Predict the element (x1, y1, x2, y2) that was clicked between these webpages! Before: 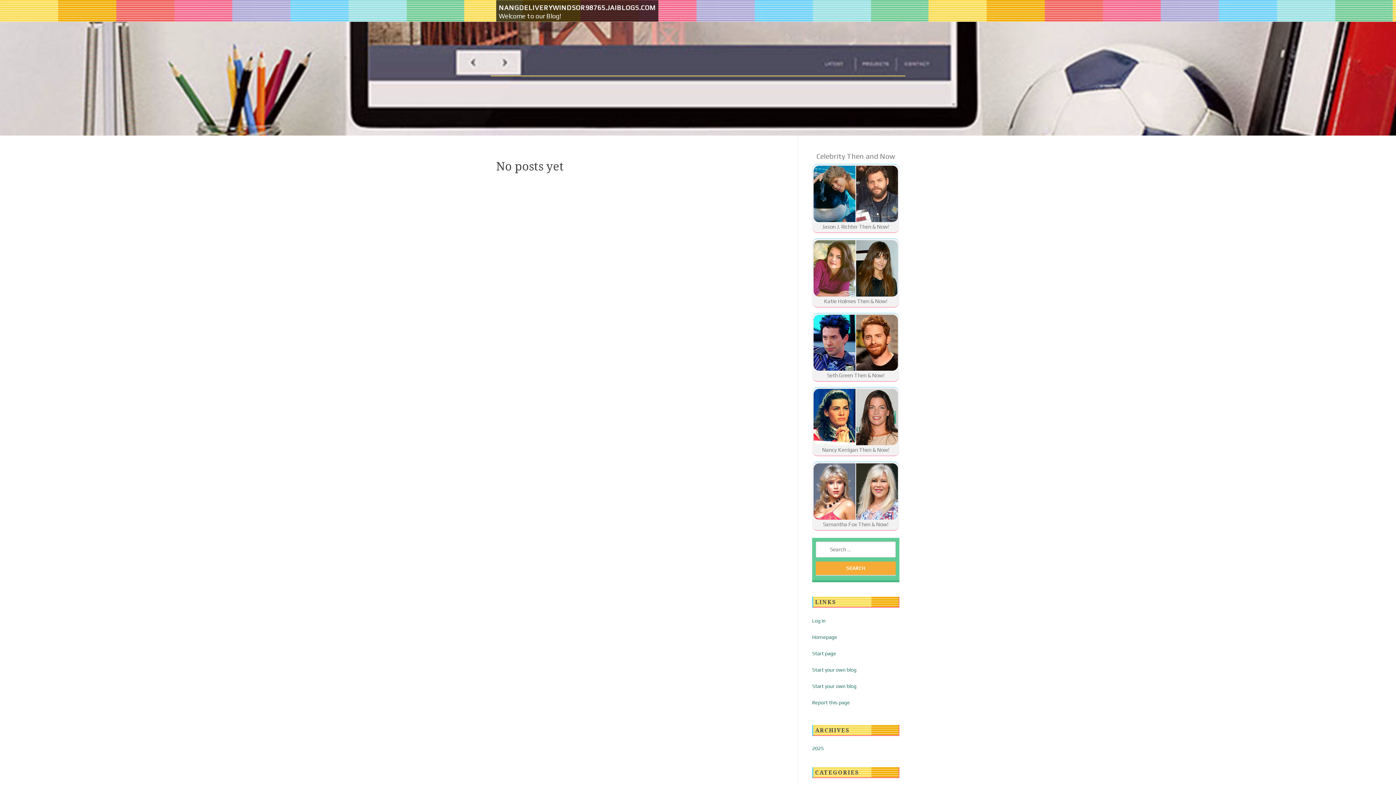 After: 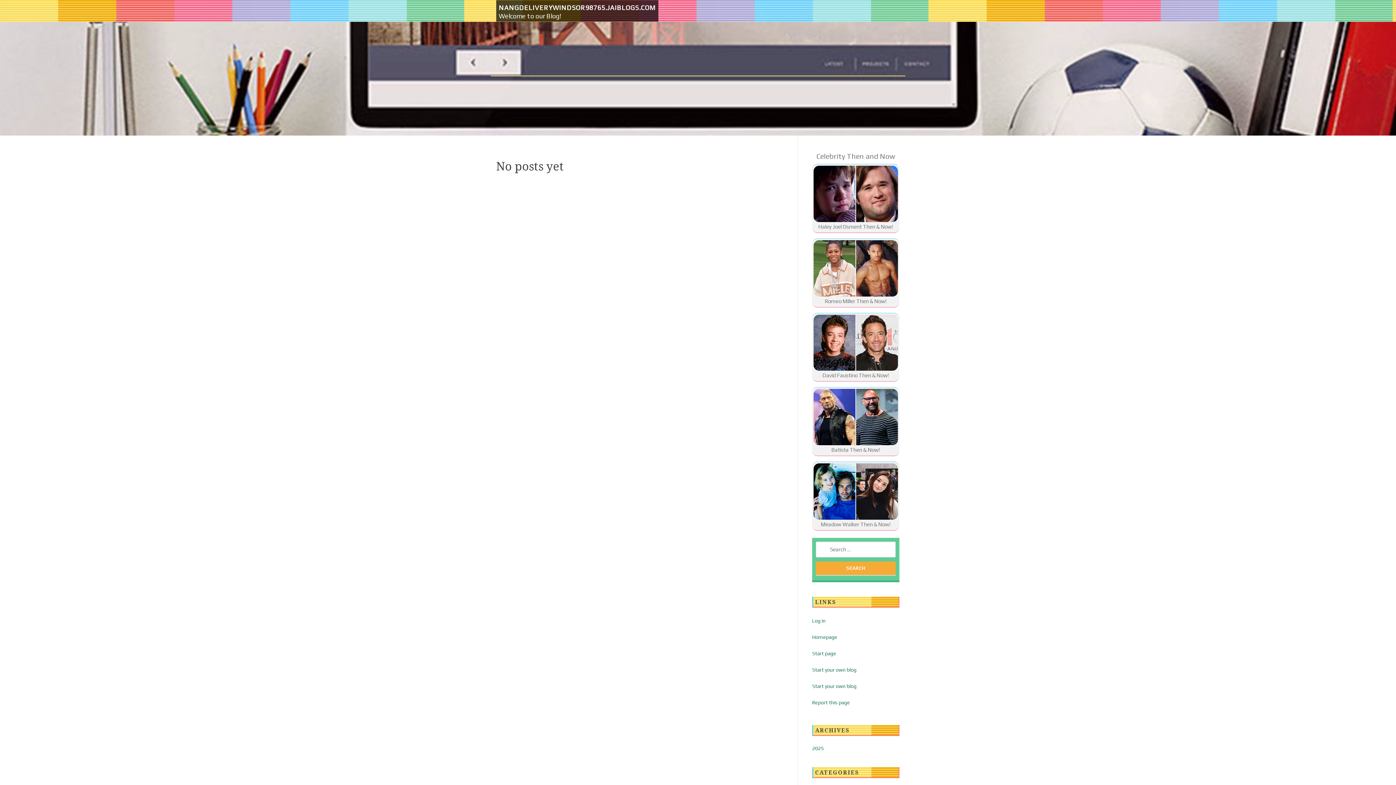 Action: bbox: (498, 3, 656, 11) label: NANGDELIVERYWINDSOR98765.JAIBLOGS.COM